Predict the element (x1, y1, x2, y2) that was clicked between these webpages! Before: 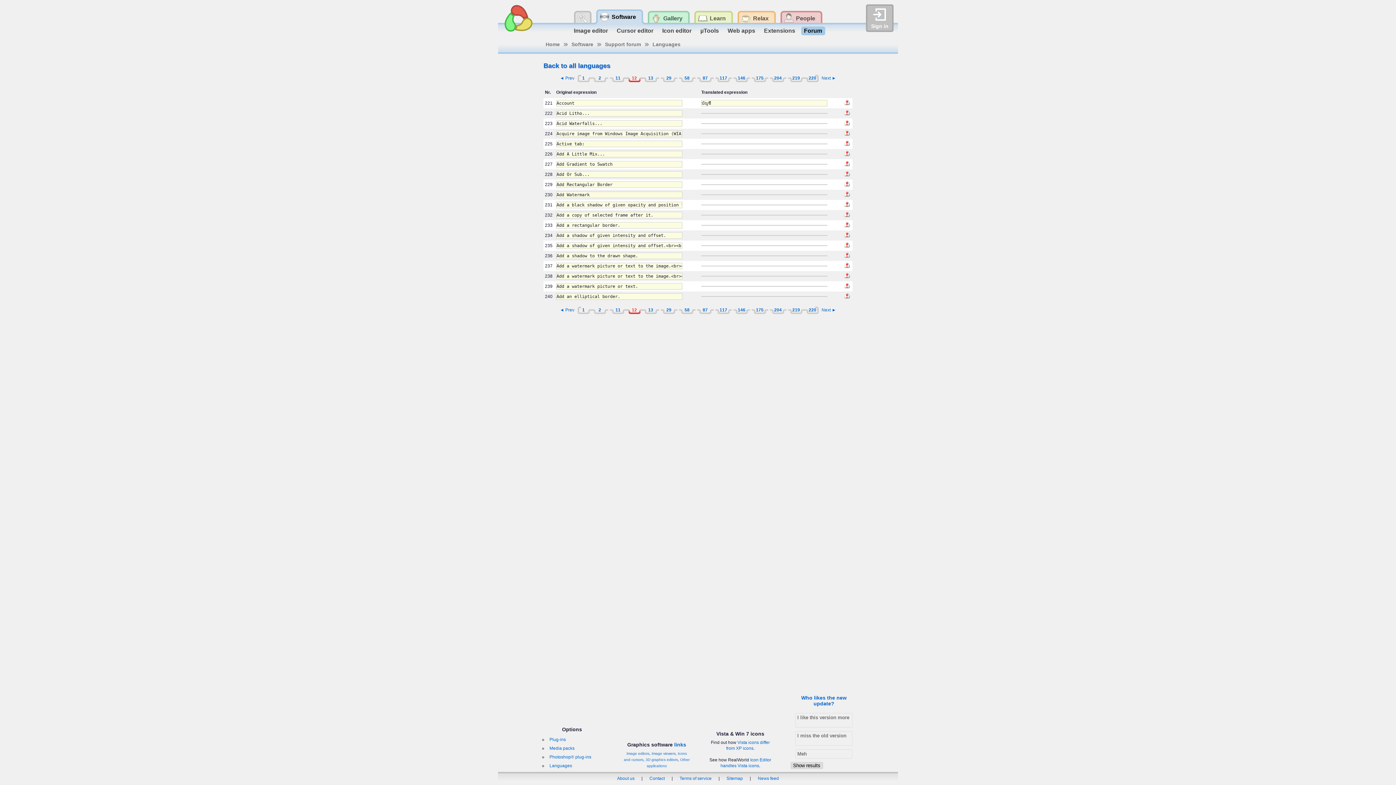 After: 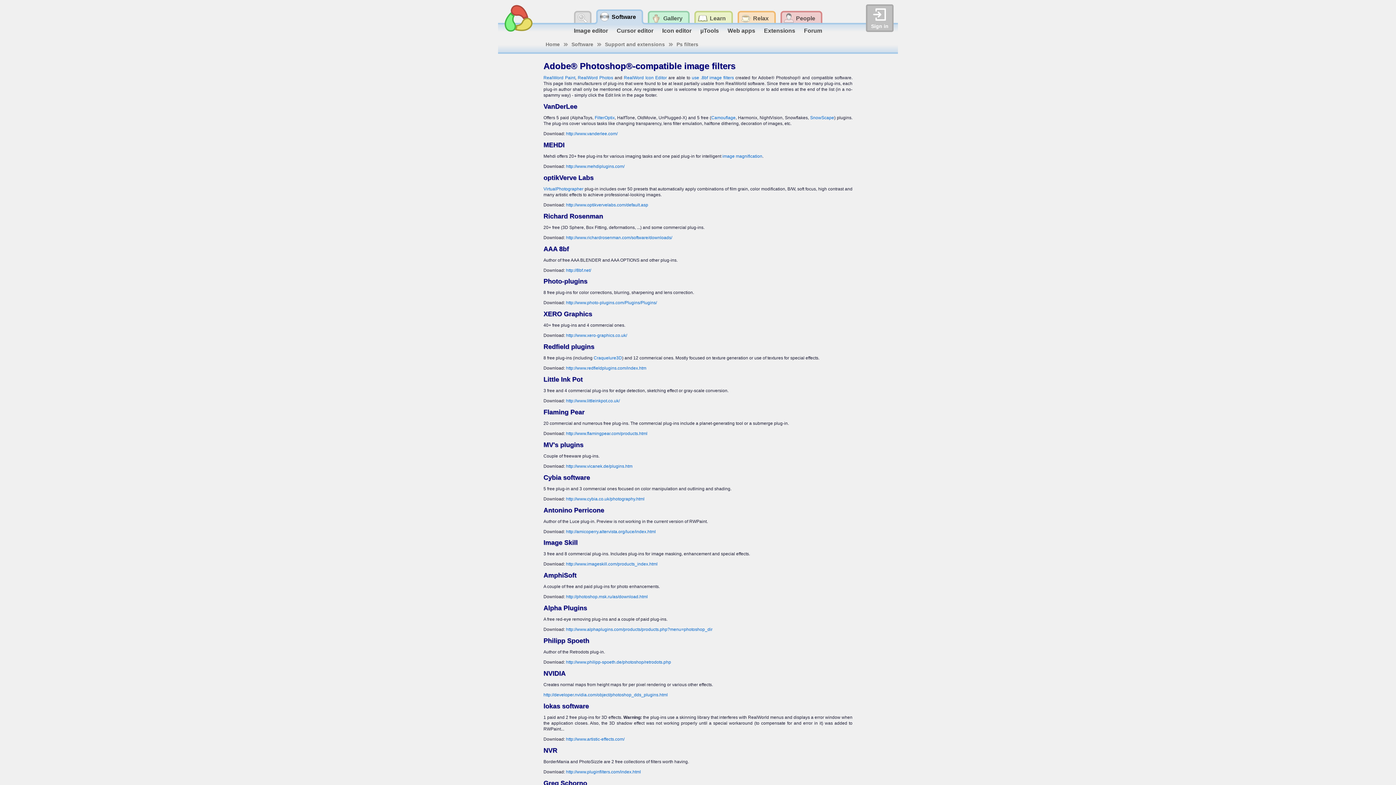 Action: label: Photoshop® plug-ins bbox: (548, 753, 592, 761)